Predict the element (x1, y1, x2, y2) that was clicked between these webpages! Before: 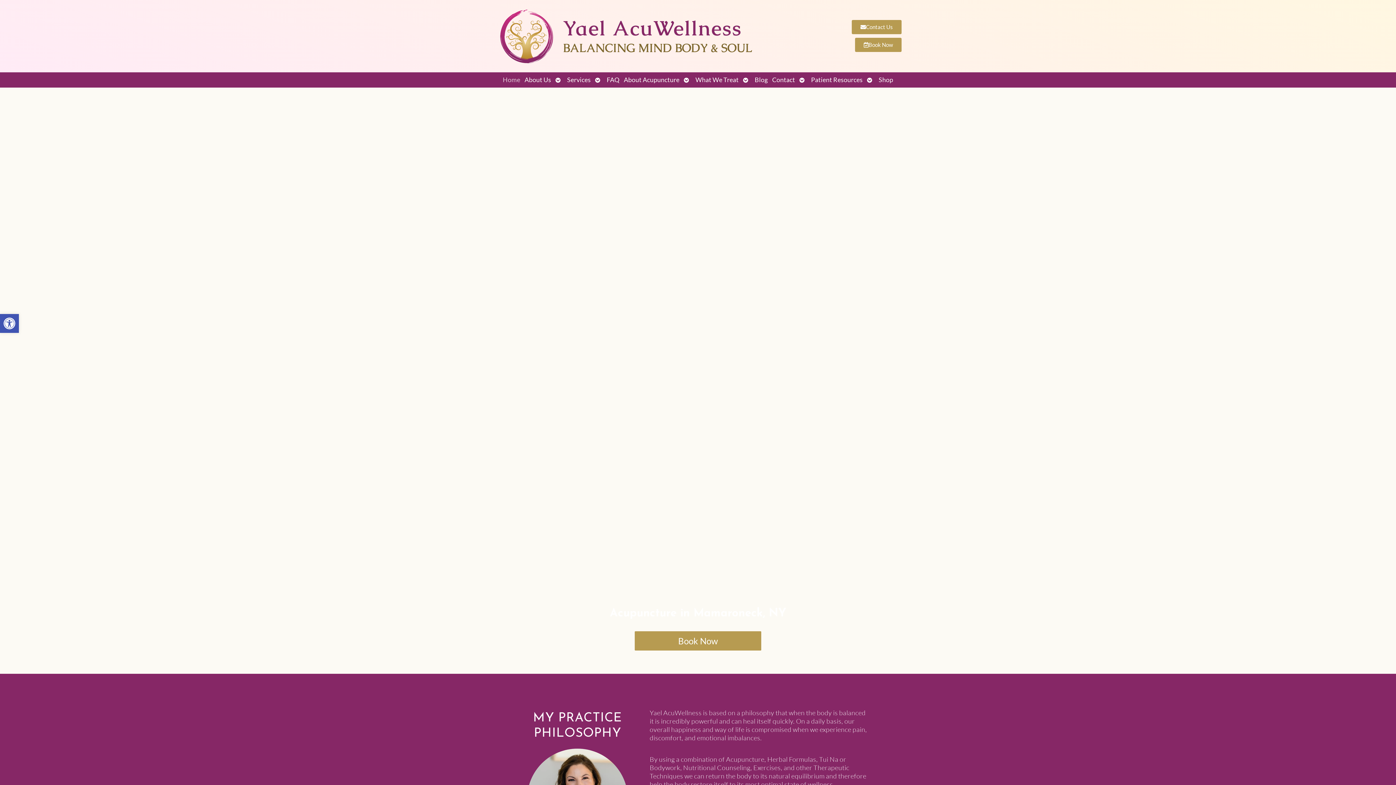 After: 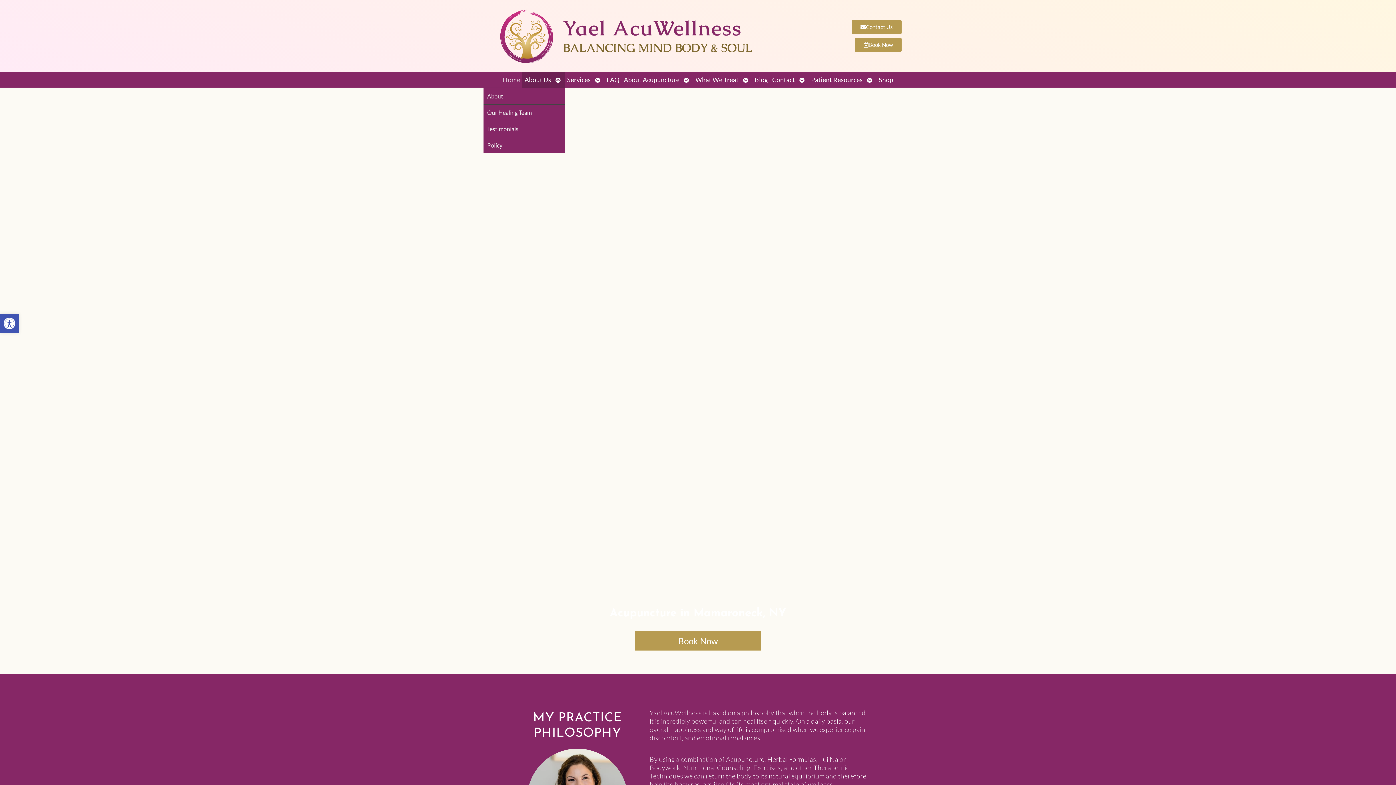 Action: bbox: (553, 72, 565, 87) label: Open submenu